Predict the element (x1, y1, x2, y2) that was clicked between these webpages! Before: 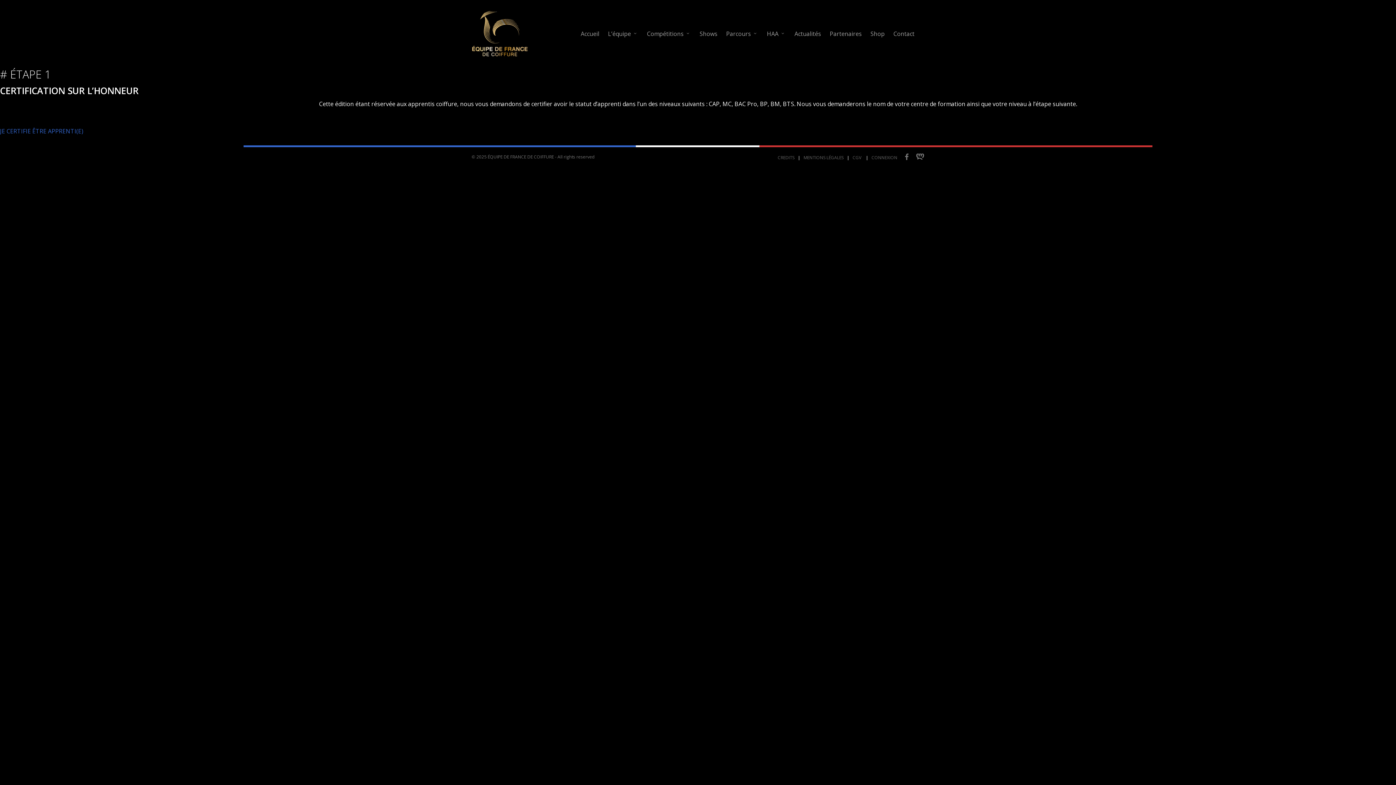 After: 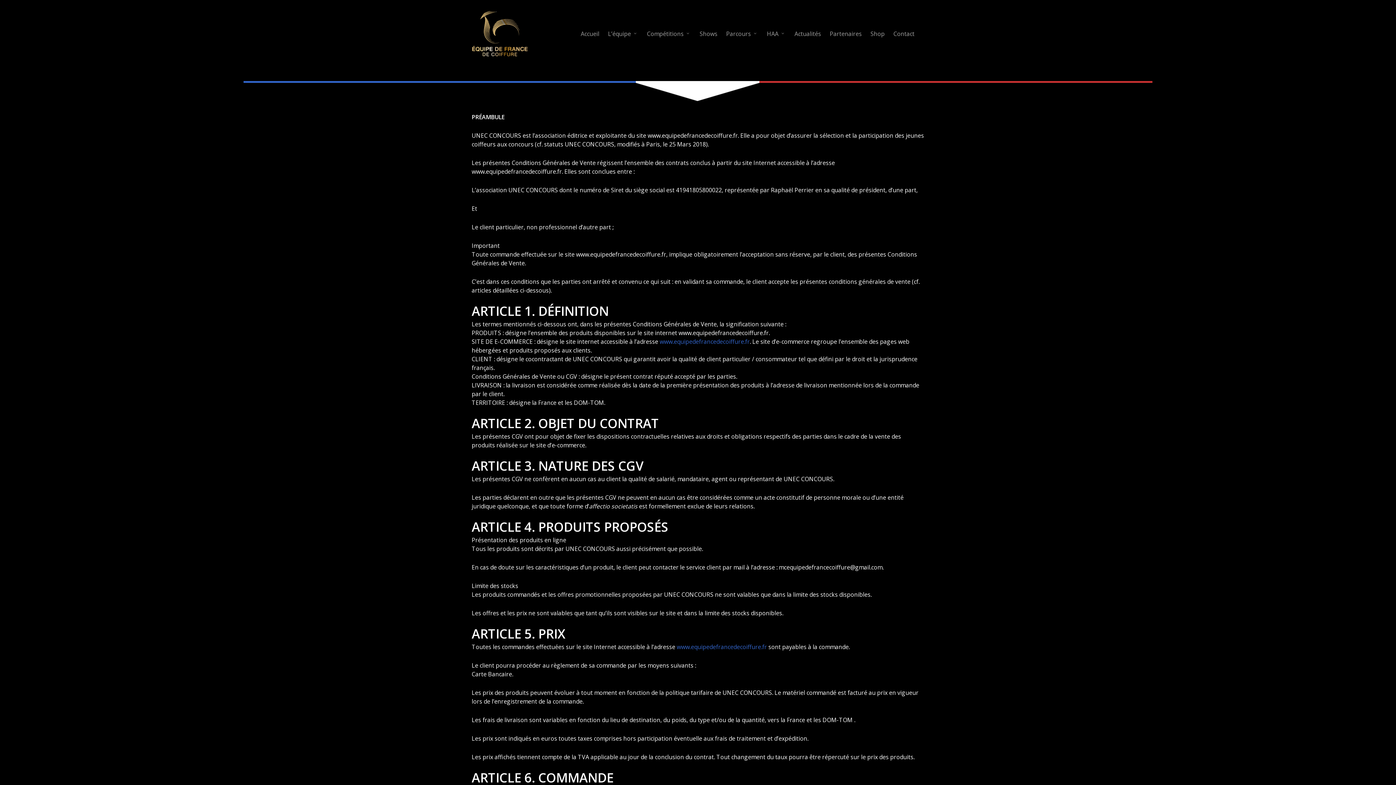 Action: label: CGV bbox: (852, 154, 861, 160)